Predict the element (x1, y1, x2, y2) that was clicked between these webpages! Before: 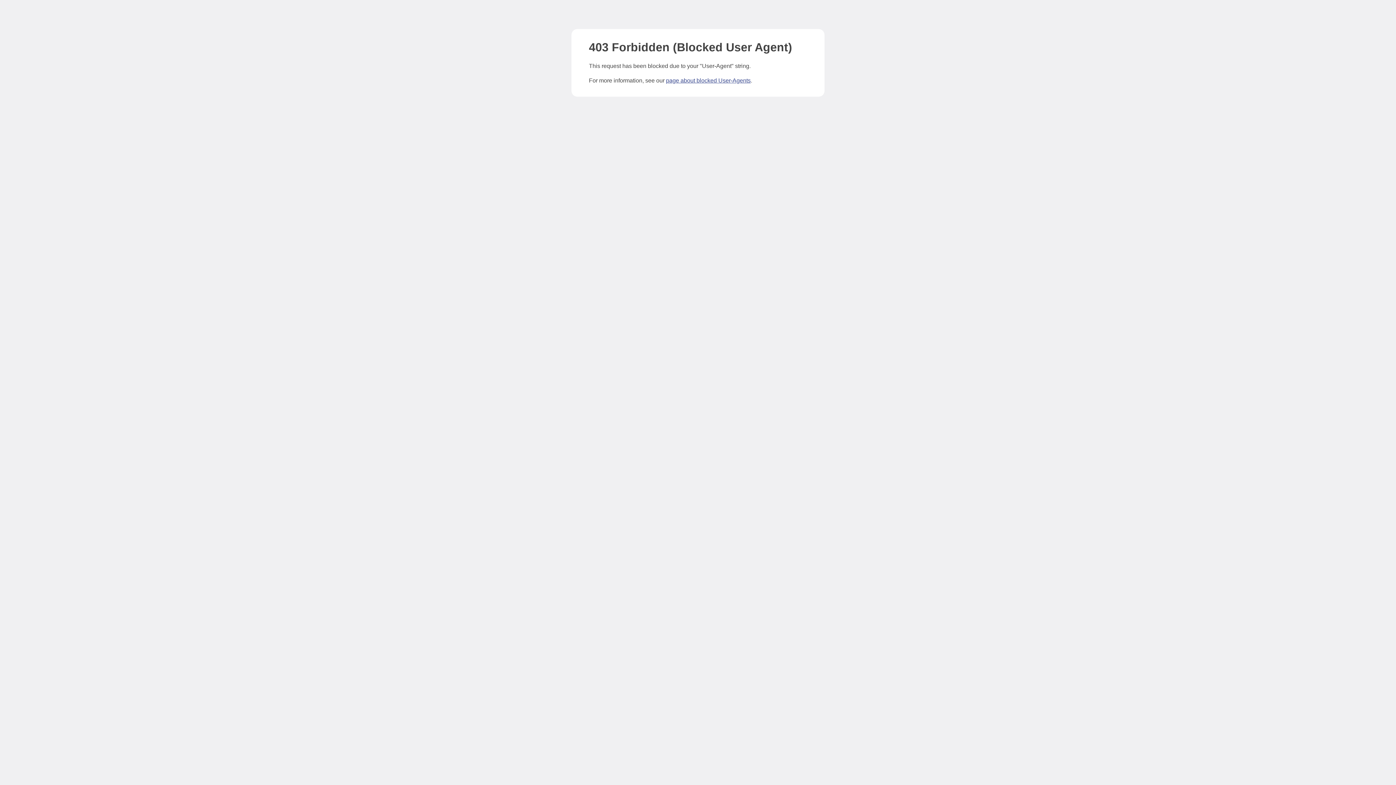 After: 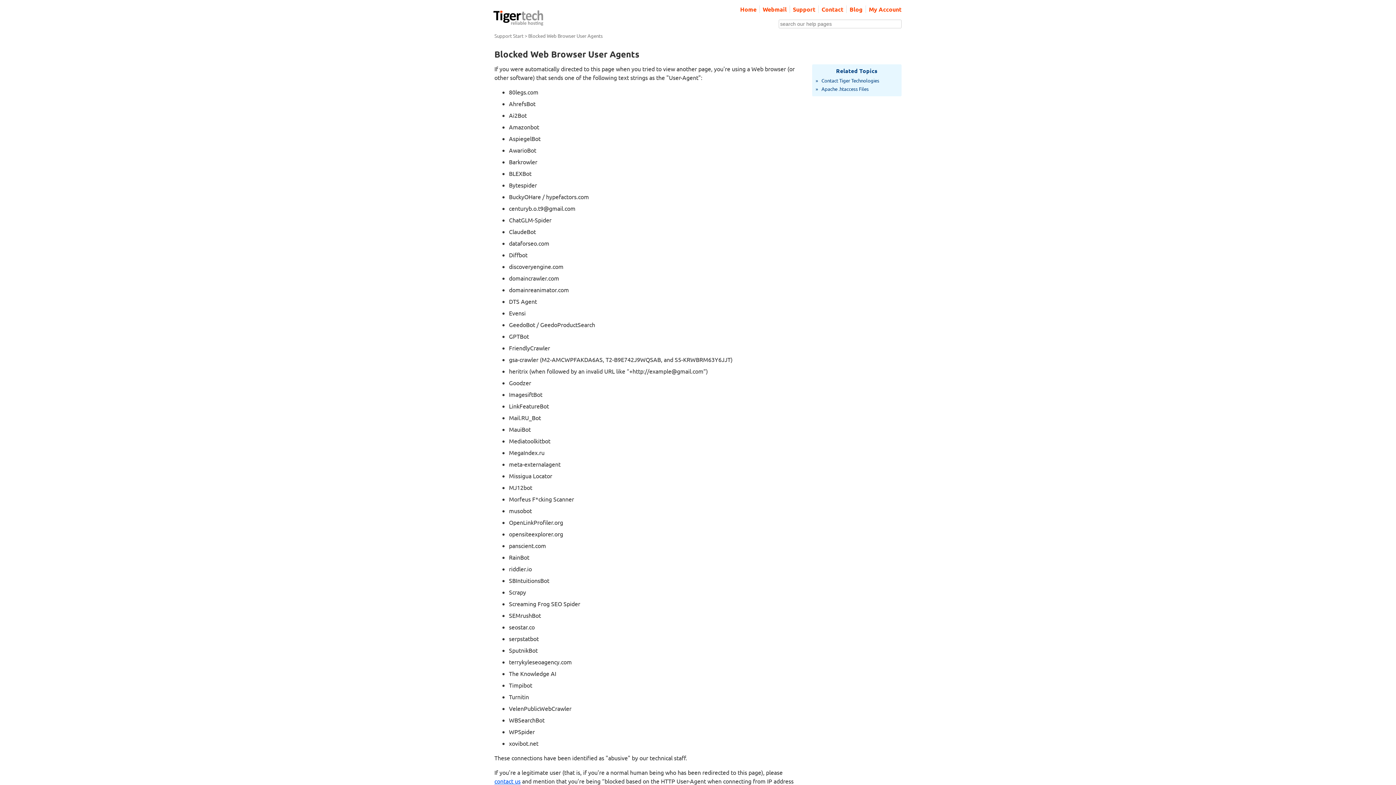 Action: label: page about blocked User-Agents bbox: (666, 77, 750, 83)